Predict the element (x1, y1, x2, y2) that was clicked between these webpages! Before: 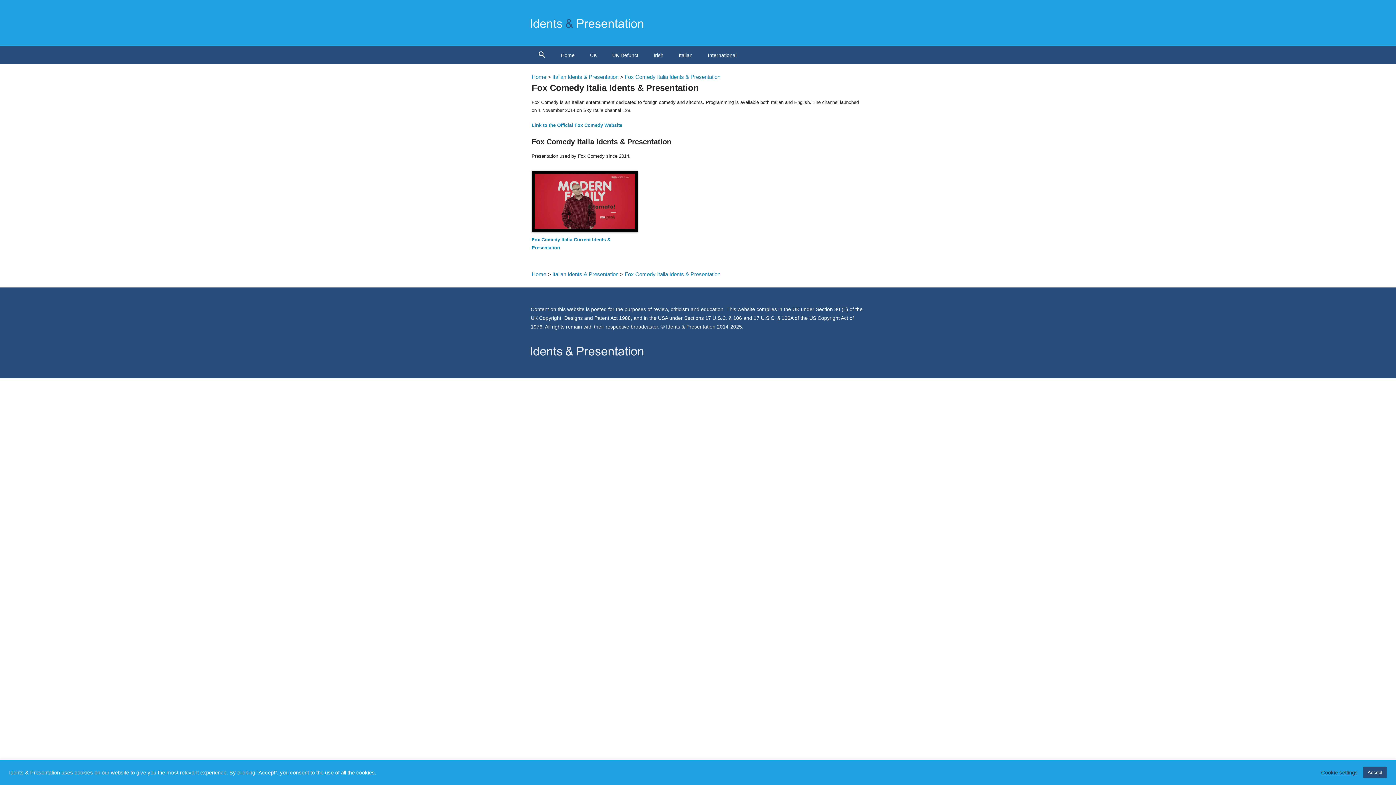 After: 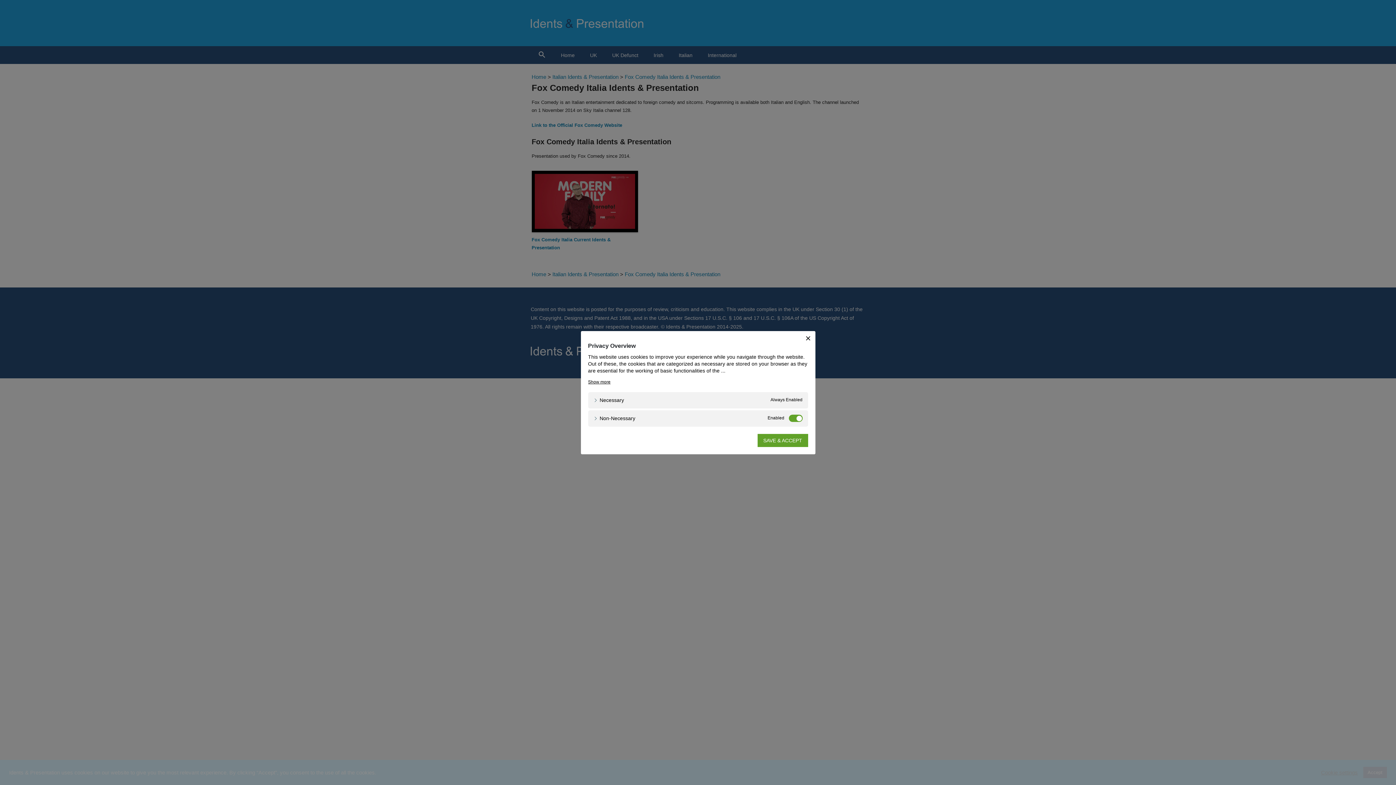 Action: bbox: (1321, 769, 1358, 776) label: Cookie settings